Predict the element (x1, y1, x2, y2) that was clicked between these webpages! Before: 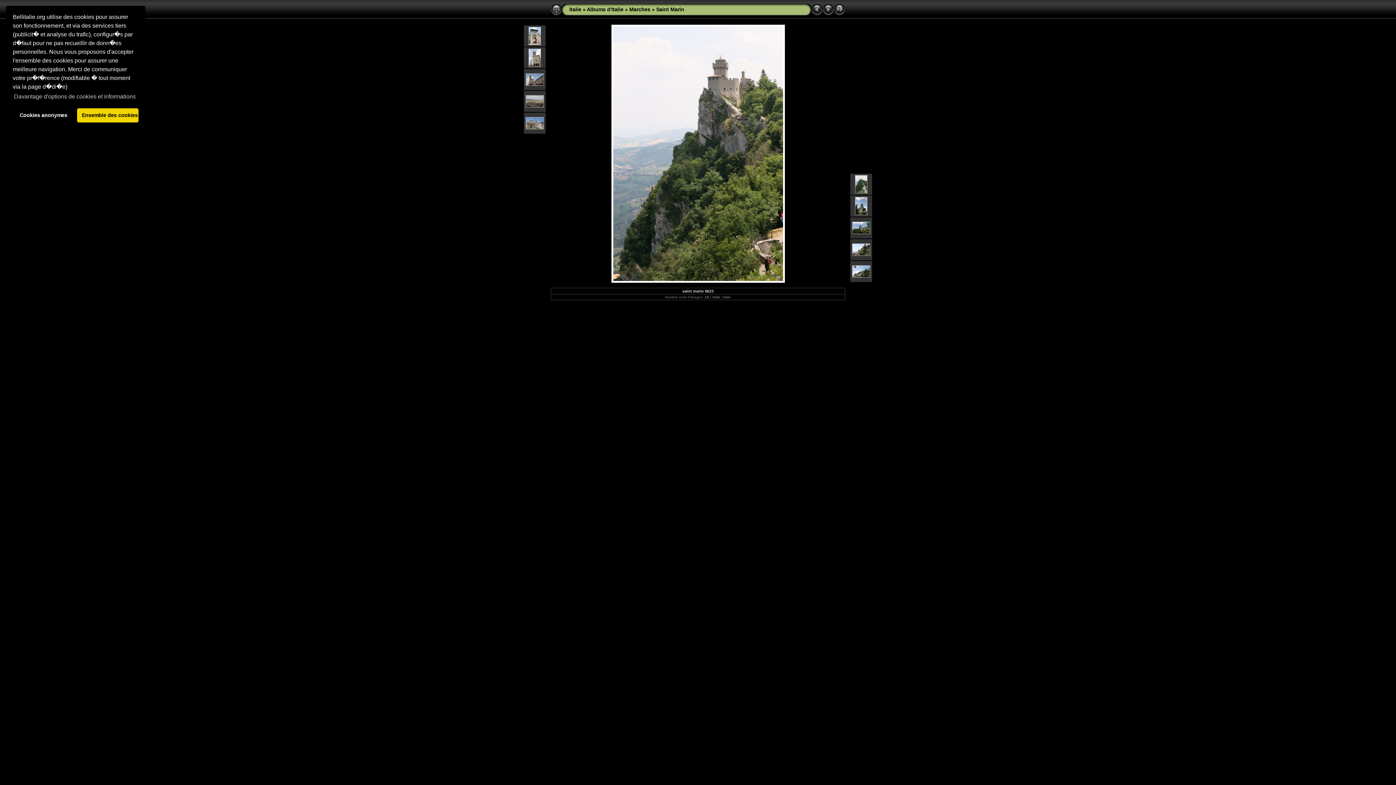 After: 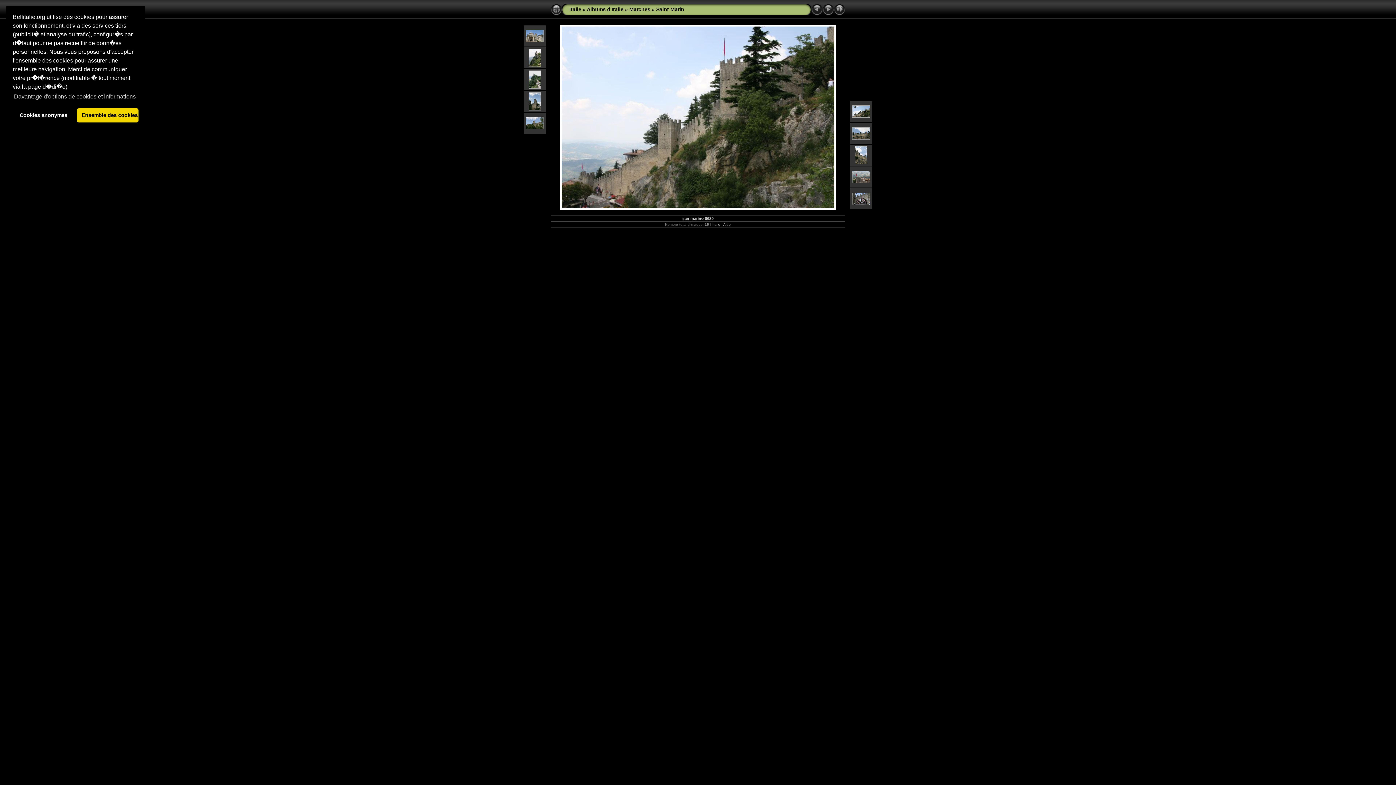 Action: bbox: (852, 252, 870, 257)